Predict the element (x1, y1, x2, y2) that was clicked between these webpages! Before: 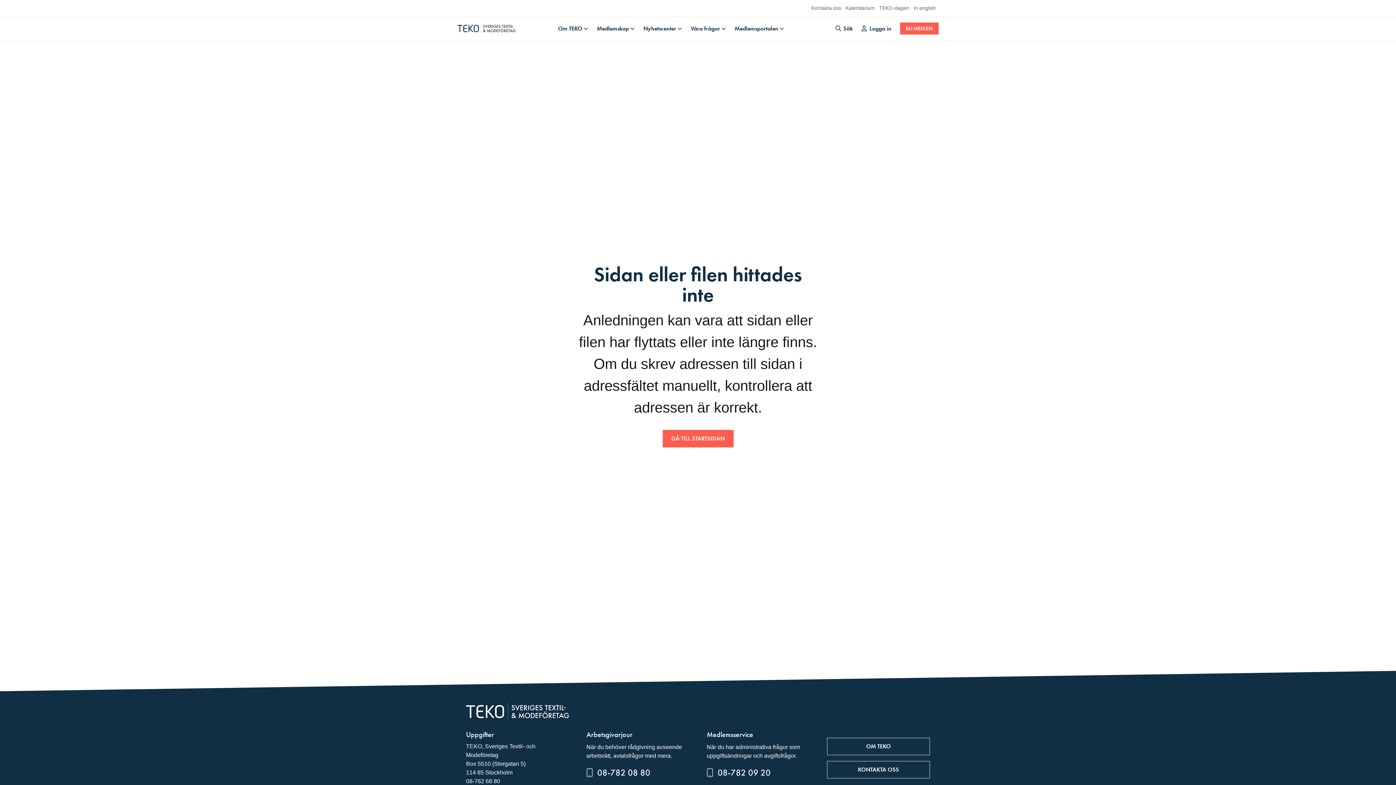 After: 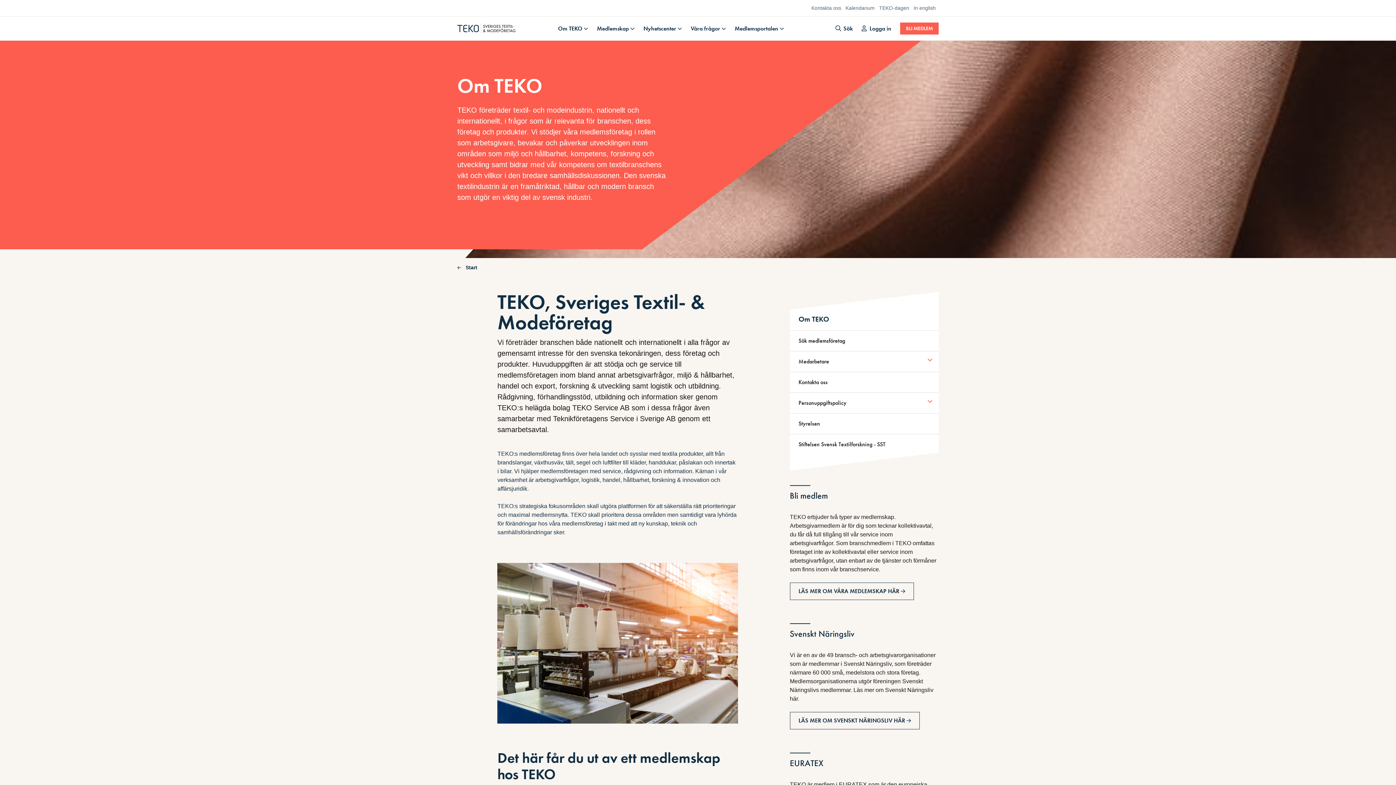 Action: label: Om TEKO bbox: (553, 24, 592, 31)